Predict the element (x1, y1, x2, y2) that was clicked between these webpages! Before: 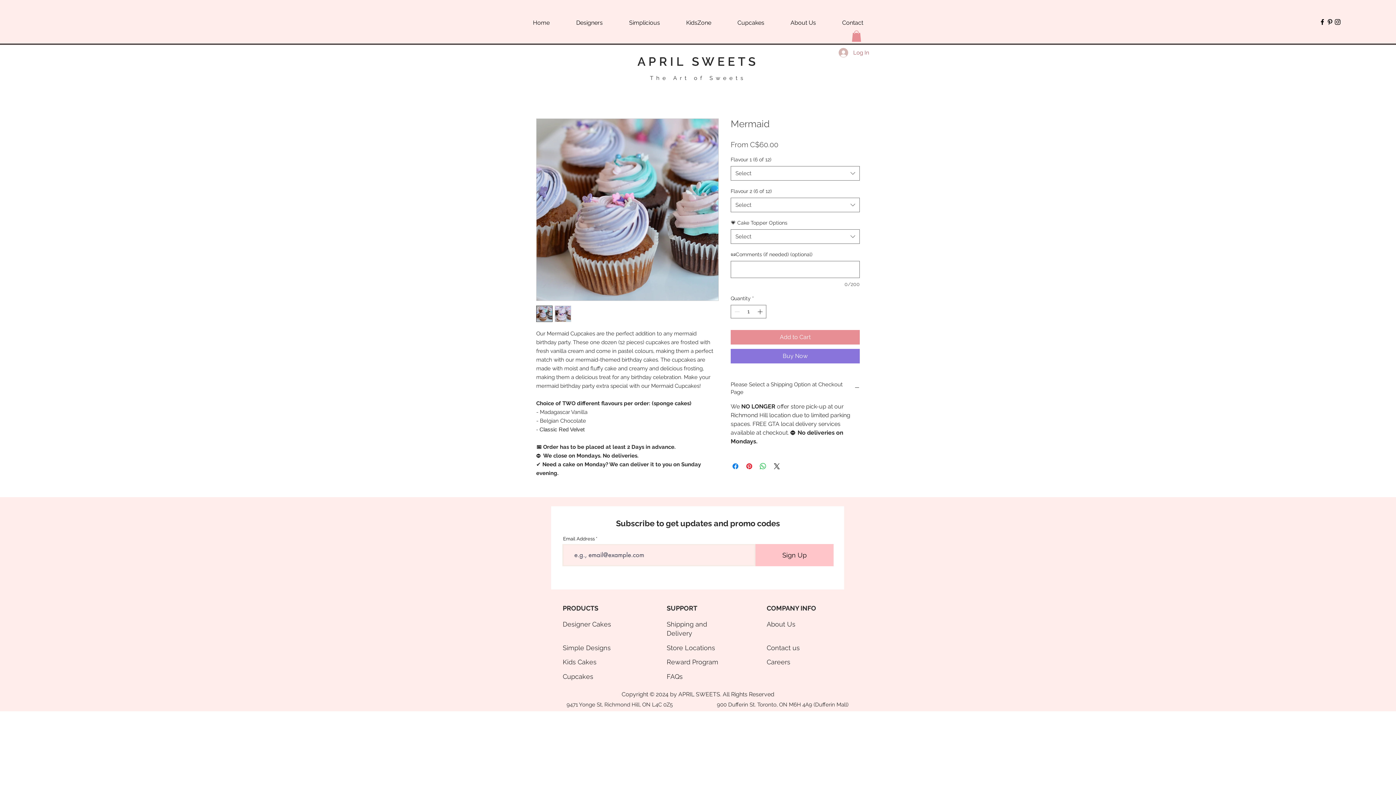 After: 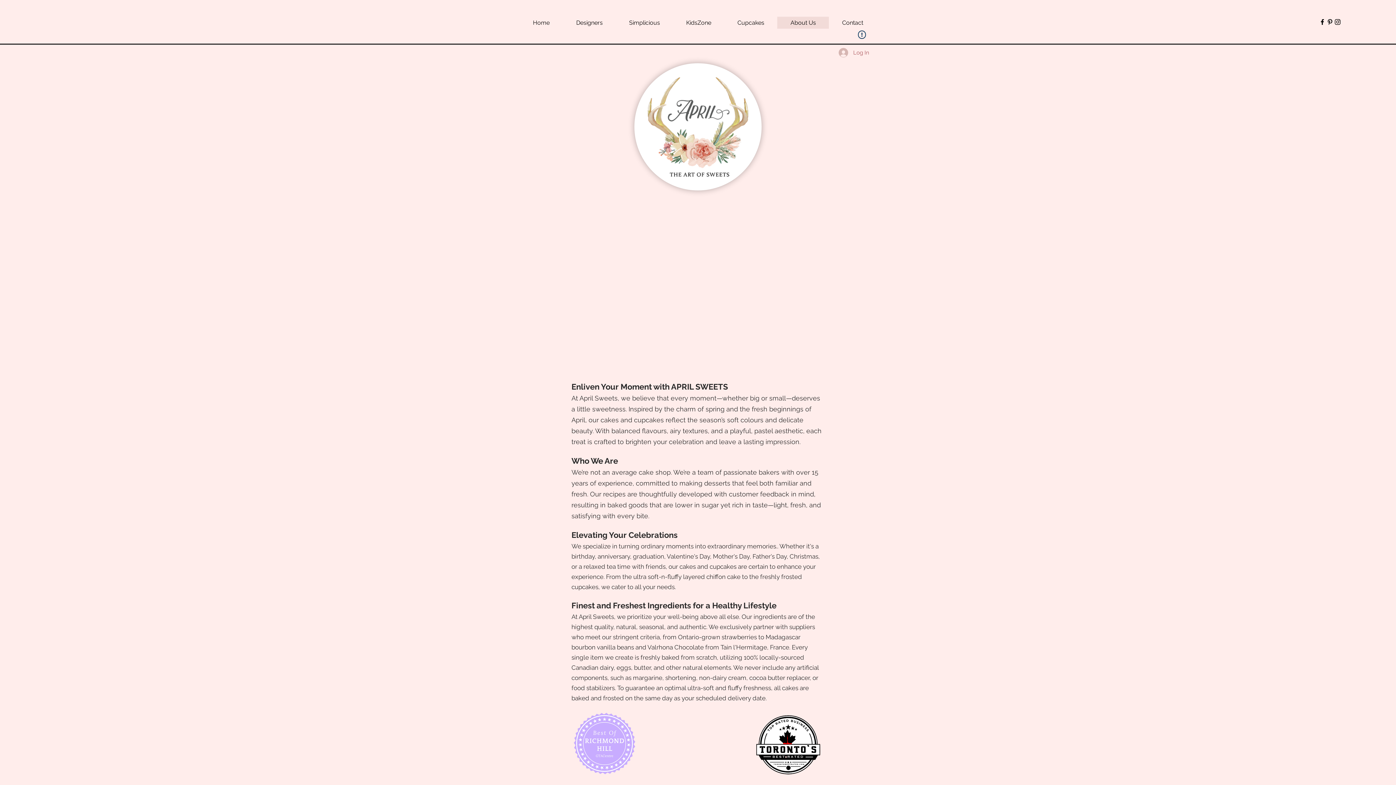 Action: bbox: (766, 620, 795, 628) label: About Us